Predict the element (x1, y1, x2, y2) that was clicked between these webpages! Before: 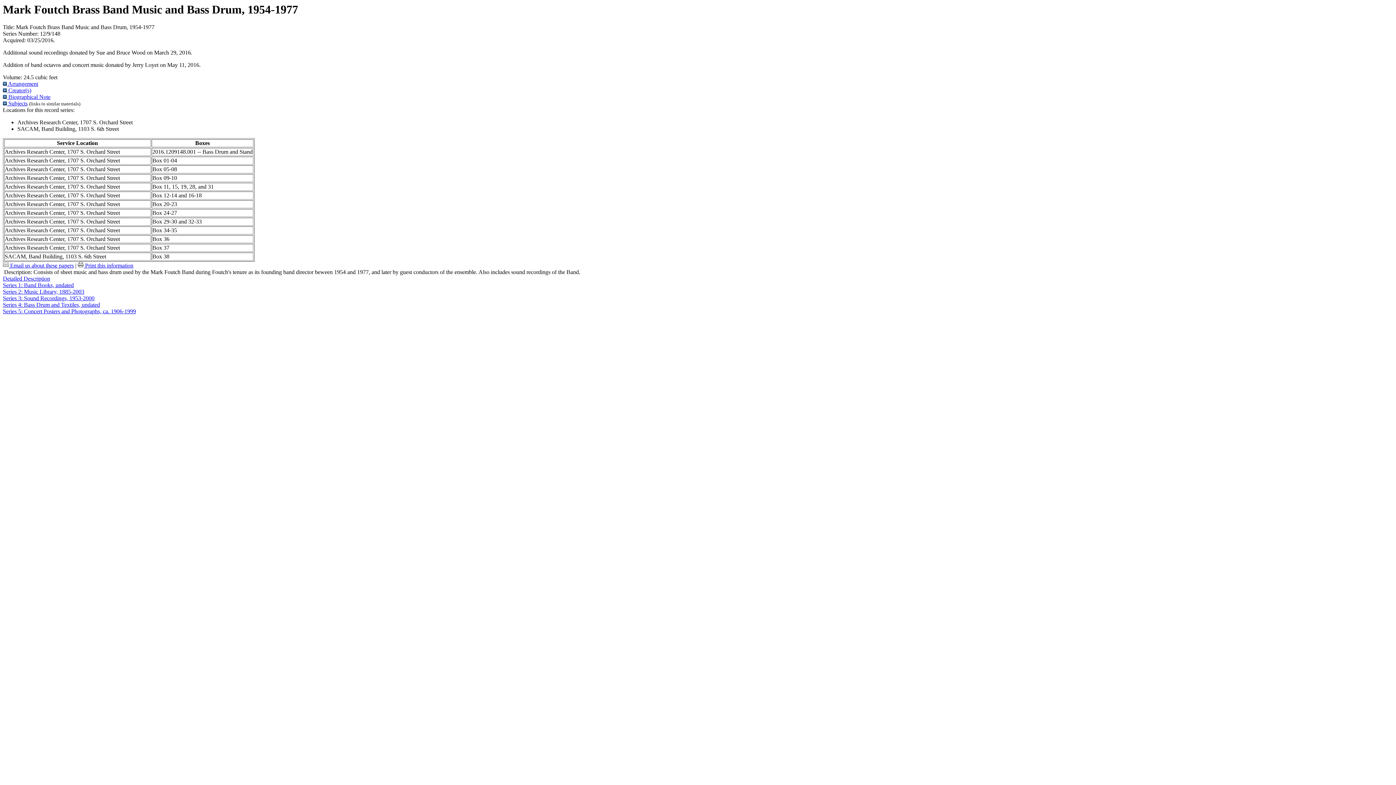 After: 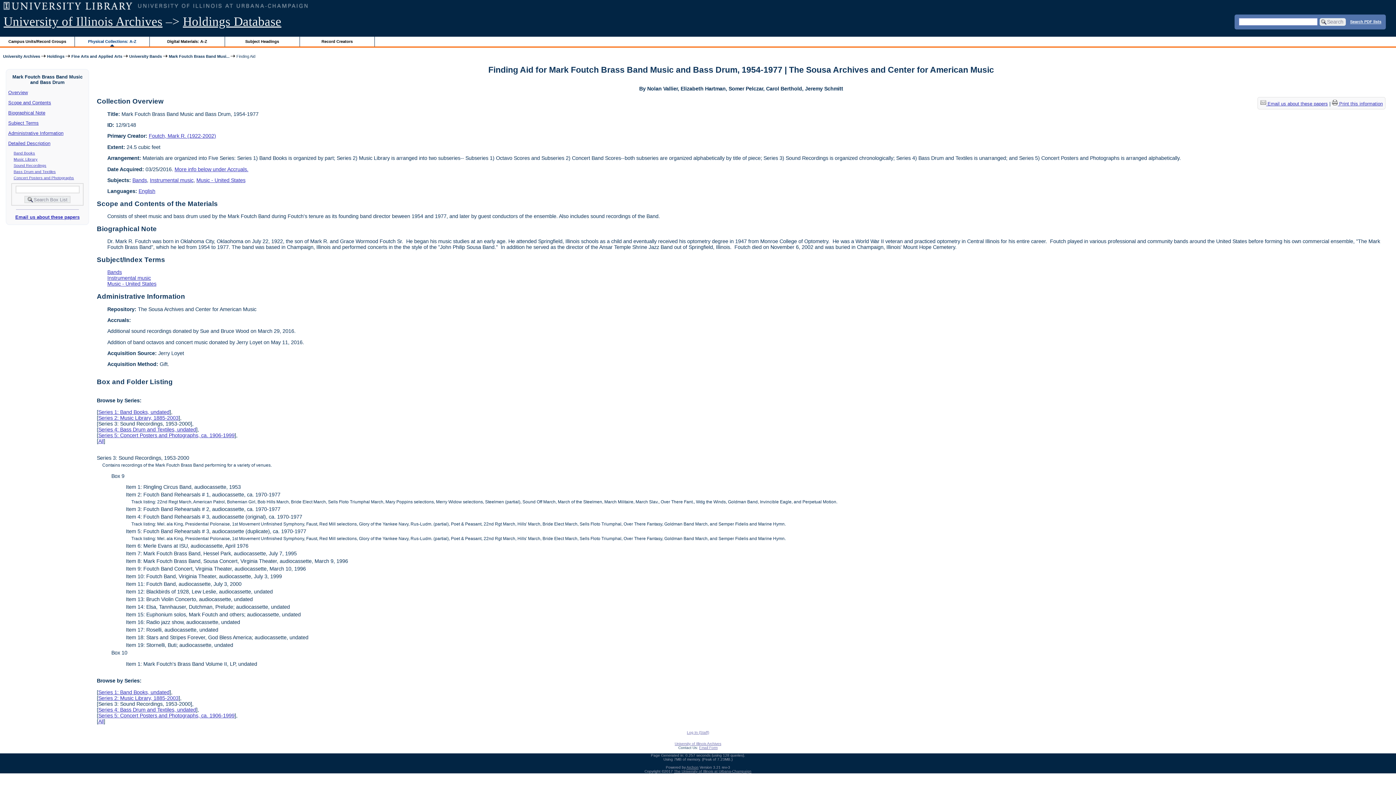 Action: label: Series 3: Sound Recordings, 1953-2000 bbox: (2, 295, 94, 301)